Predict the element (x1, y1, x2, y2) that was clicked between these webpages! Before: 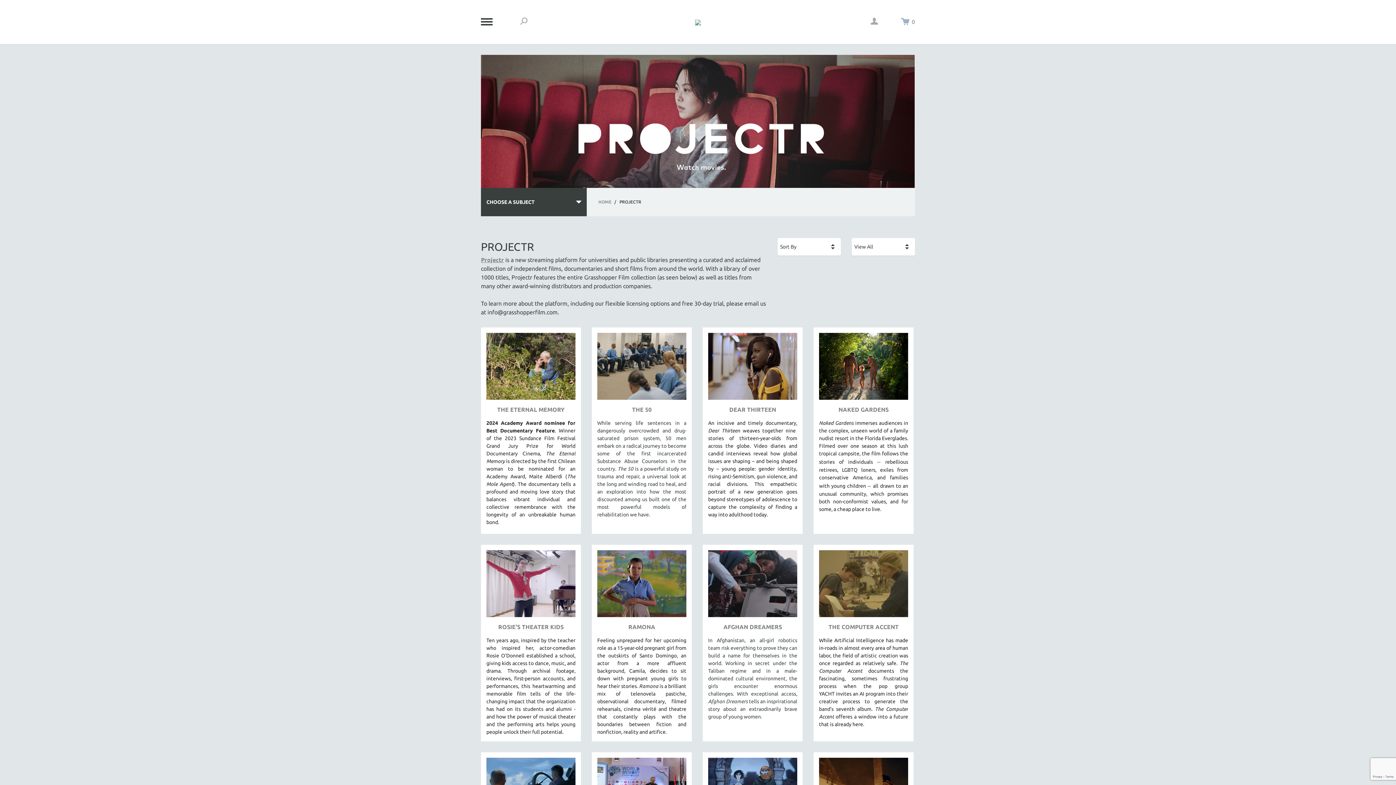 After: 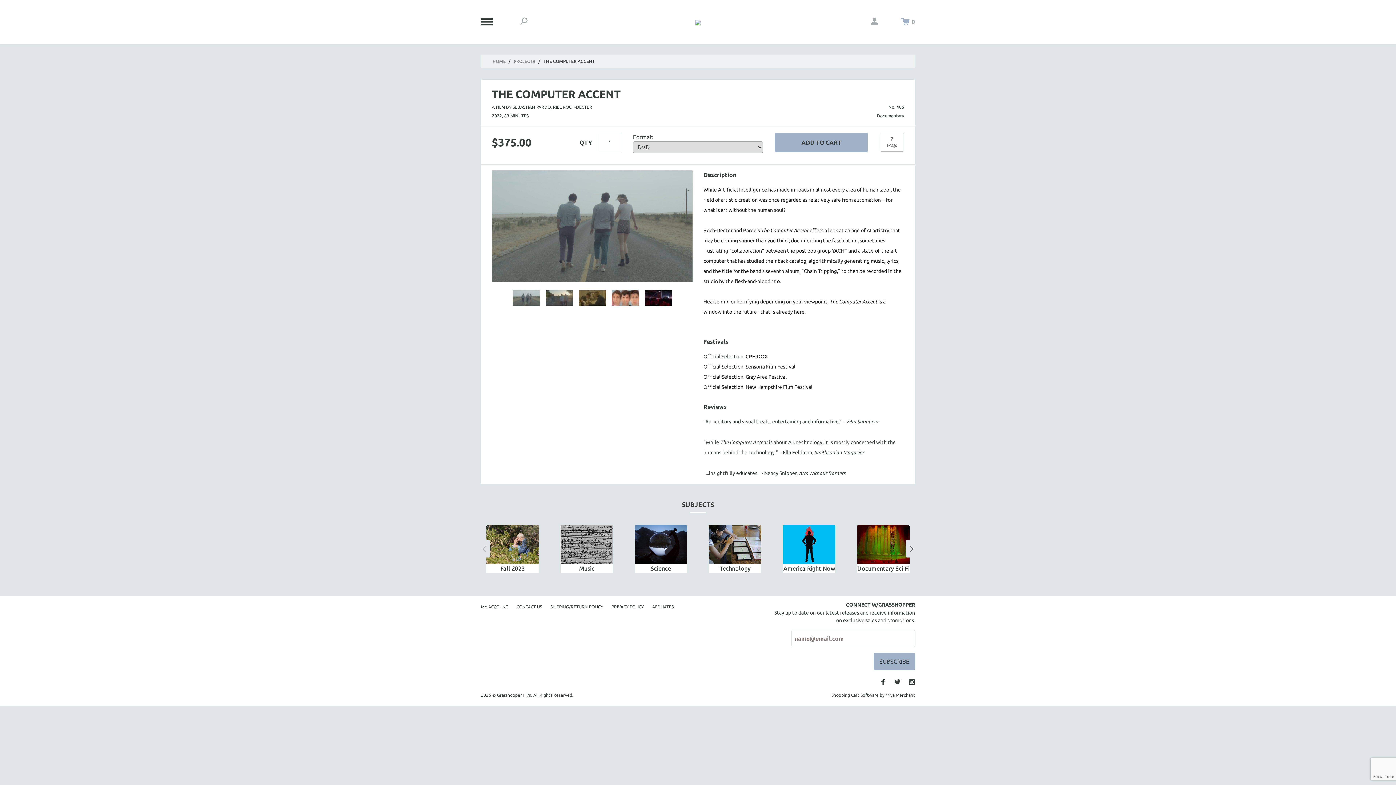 Action: bbox: (828, 622, 898, 631) label: THE COMPUTER ACCENT